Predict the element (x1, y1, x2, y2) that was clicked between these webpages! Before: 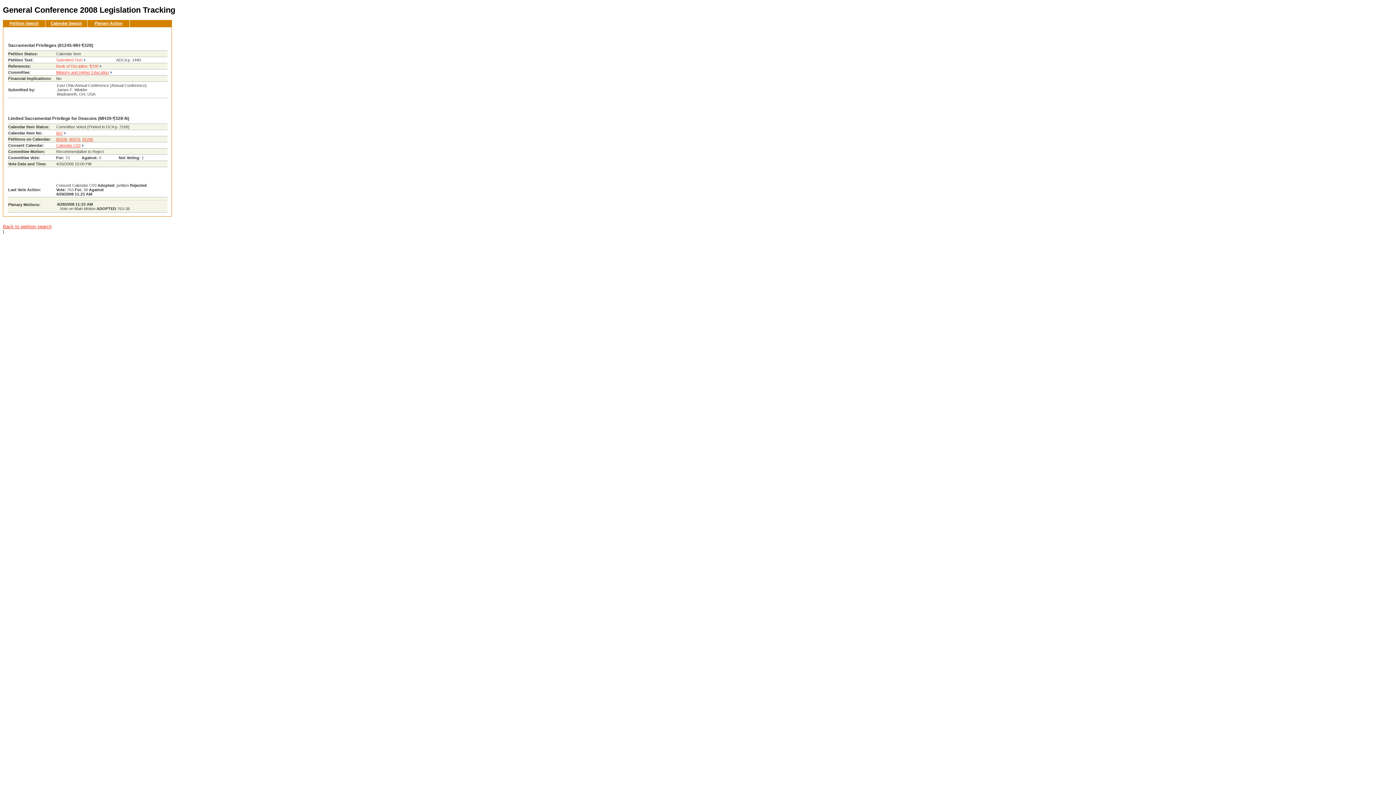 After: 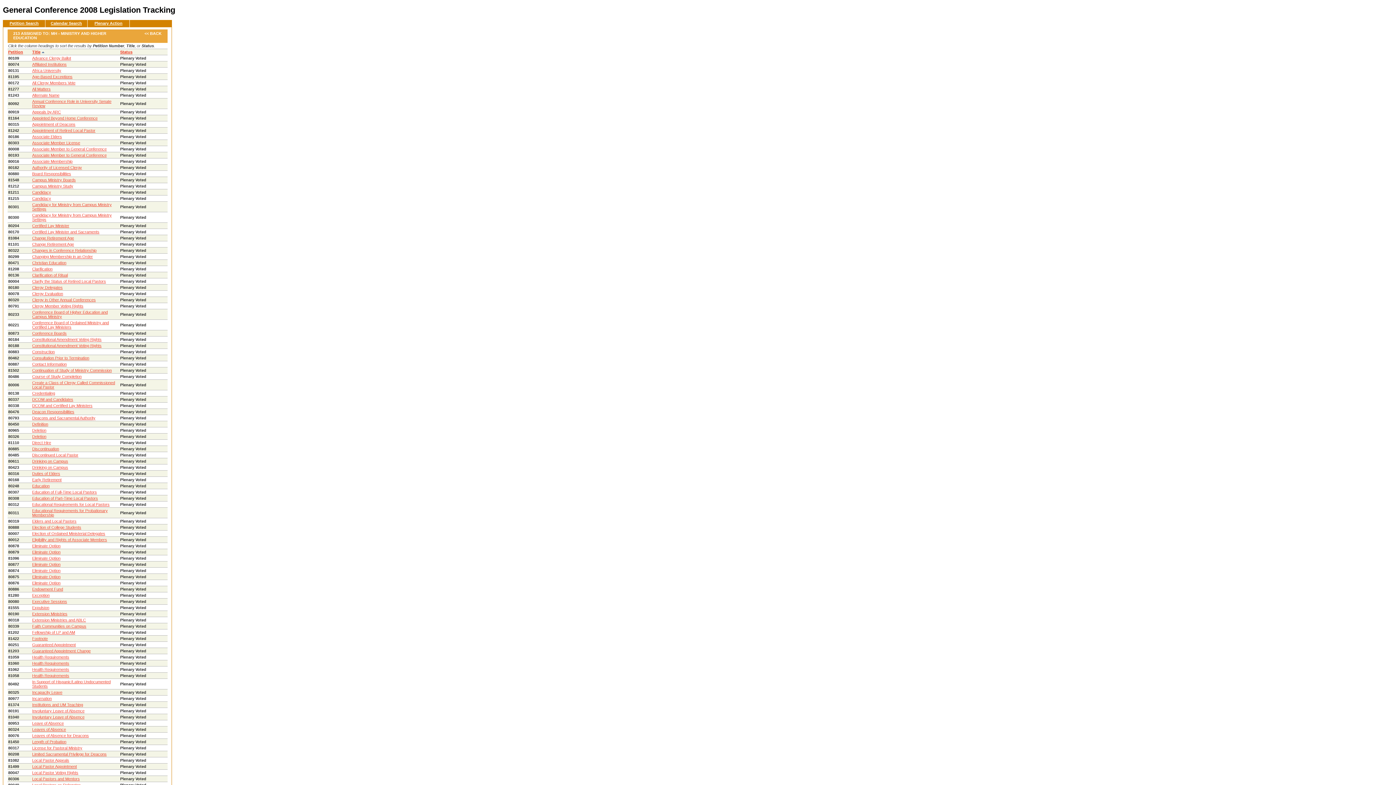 Action: label: Ministry and Higher Education bbox: (56, 70, 111, 74)